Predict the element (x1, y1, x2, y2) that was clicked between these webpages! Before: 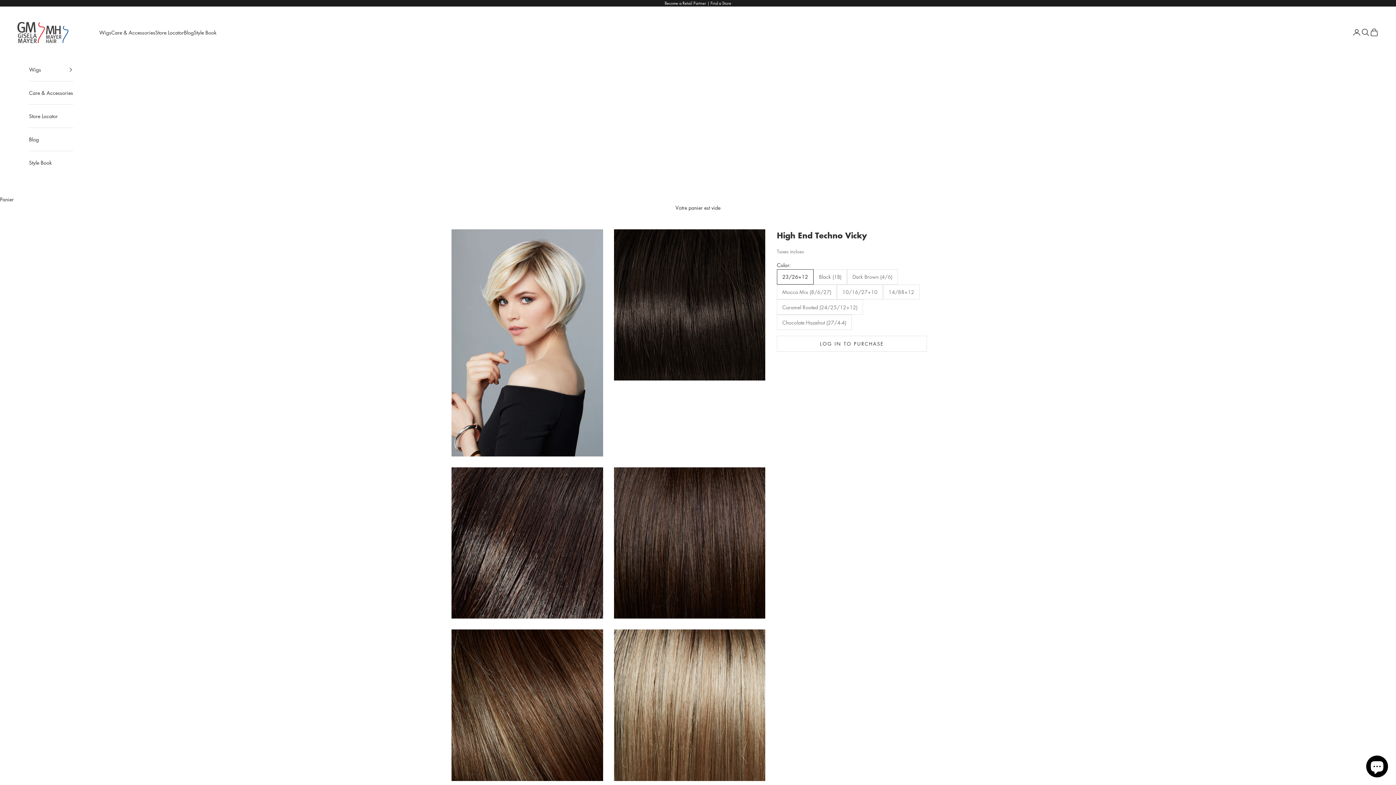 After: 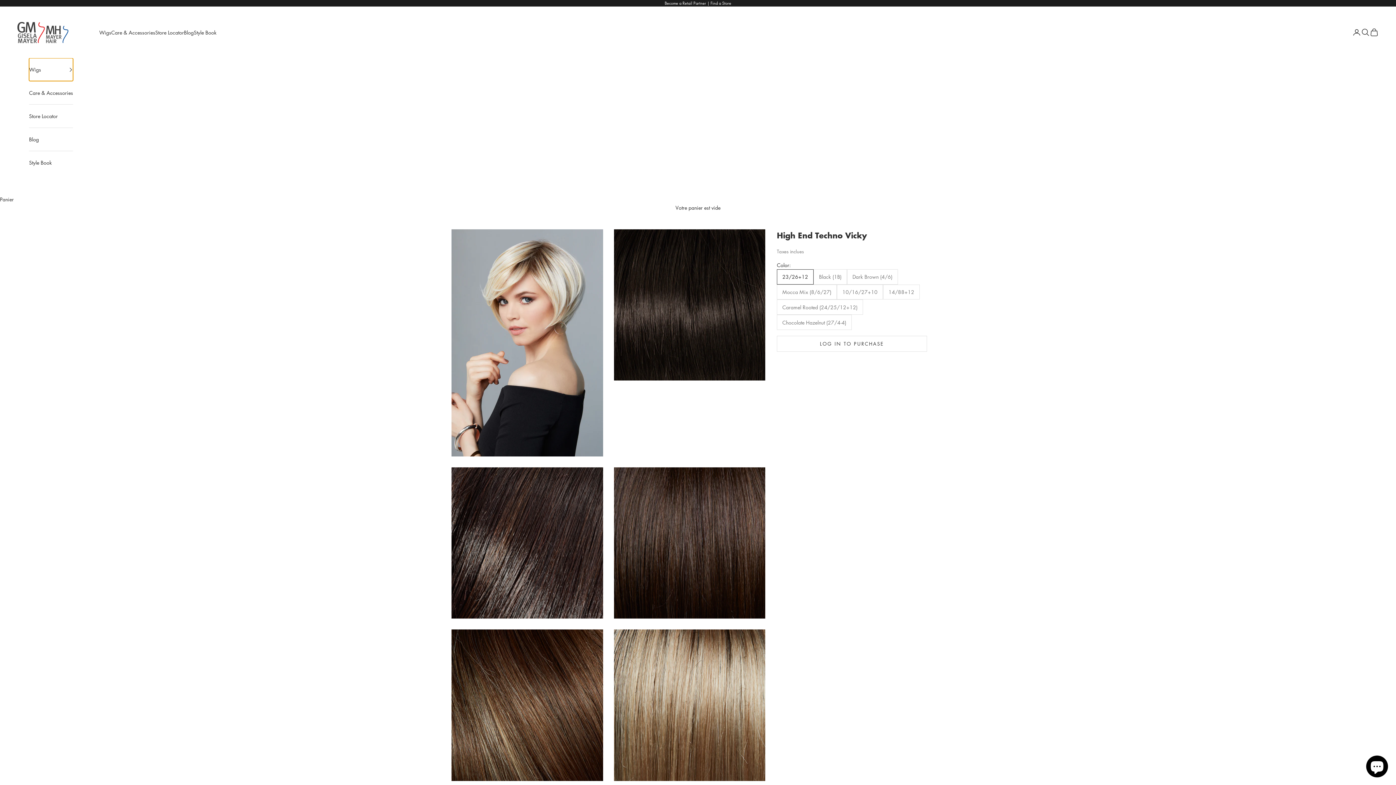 Action: bbox: (29, 58, 73, 81) label: Wigs